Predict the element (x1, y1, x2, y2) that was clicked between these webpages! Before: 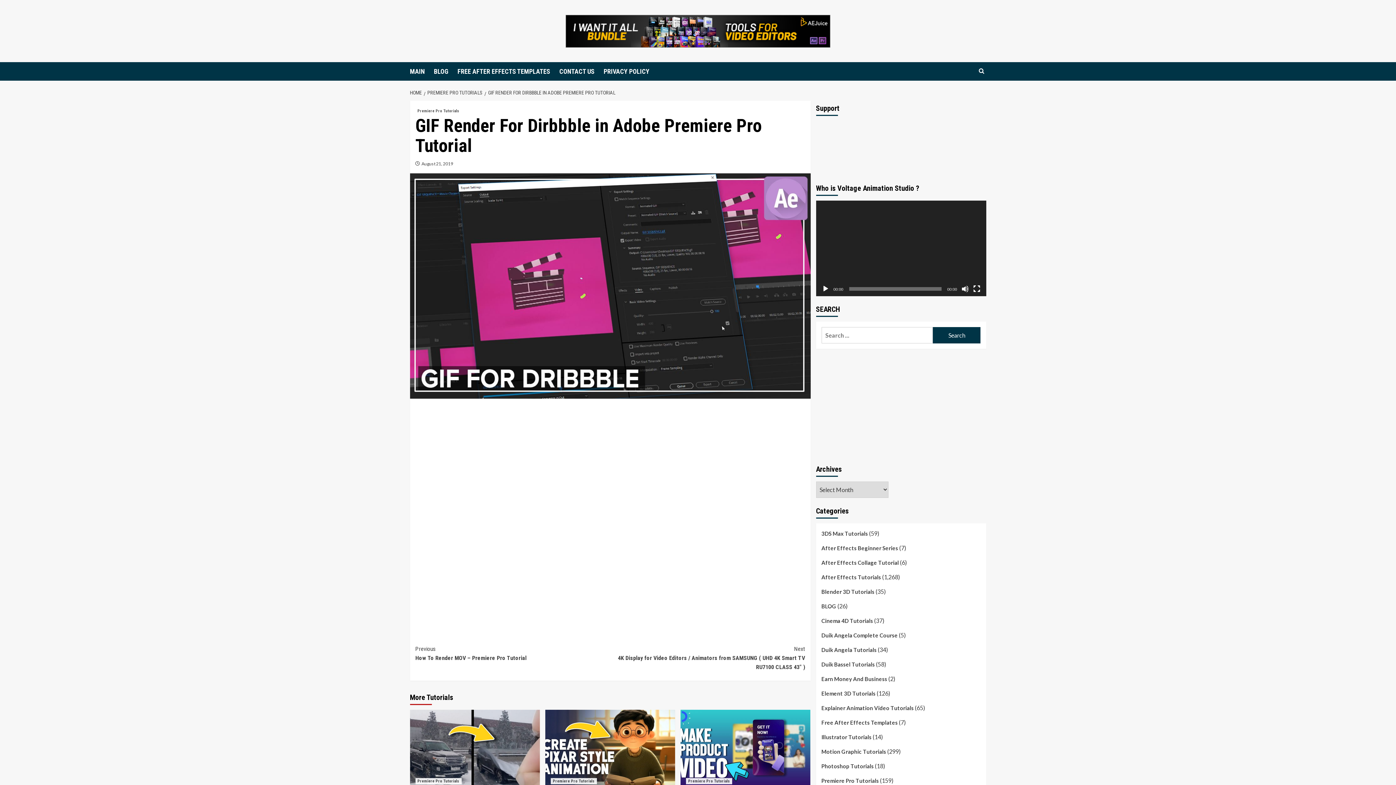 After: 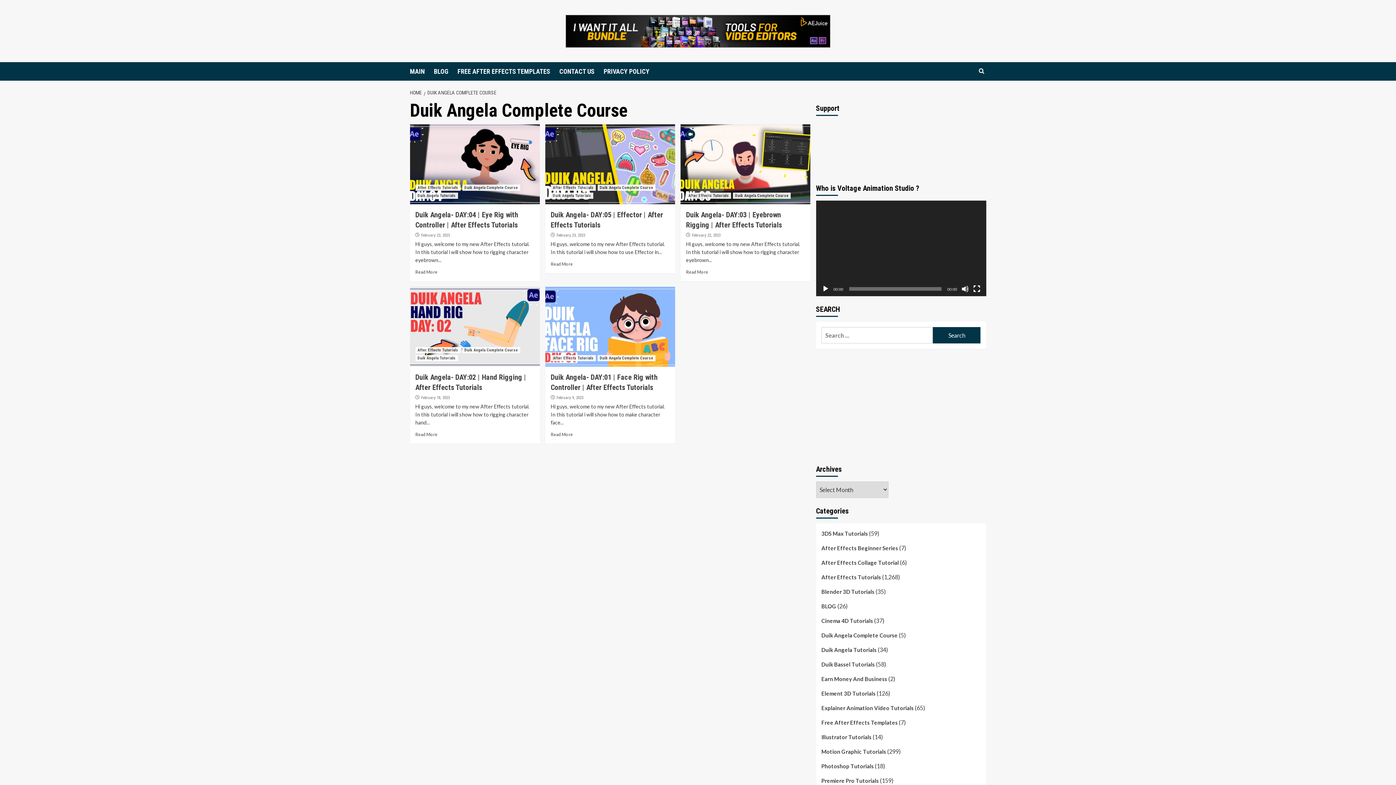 Action: bbox: (821, 631, 898, 645) label: Duik Angela Complete Course